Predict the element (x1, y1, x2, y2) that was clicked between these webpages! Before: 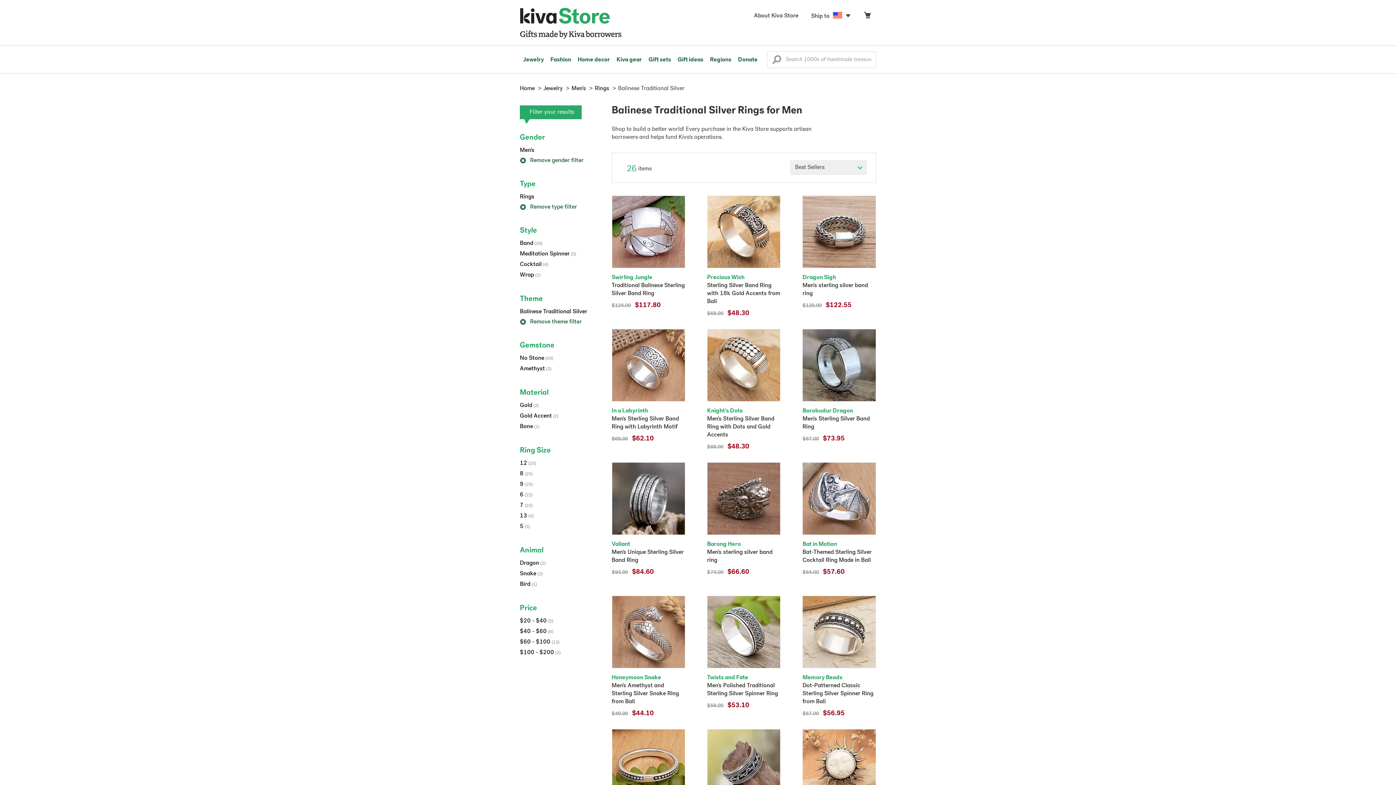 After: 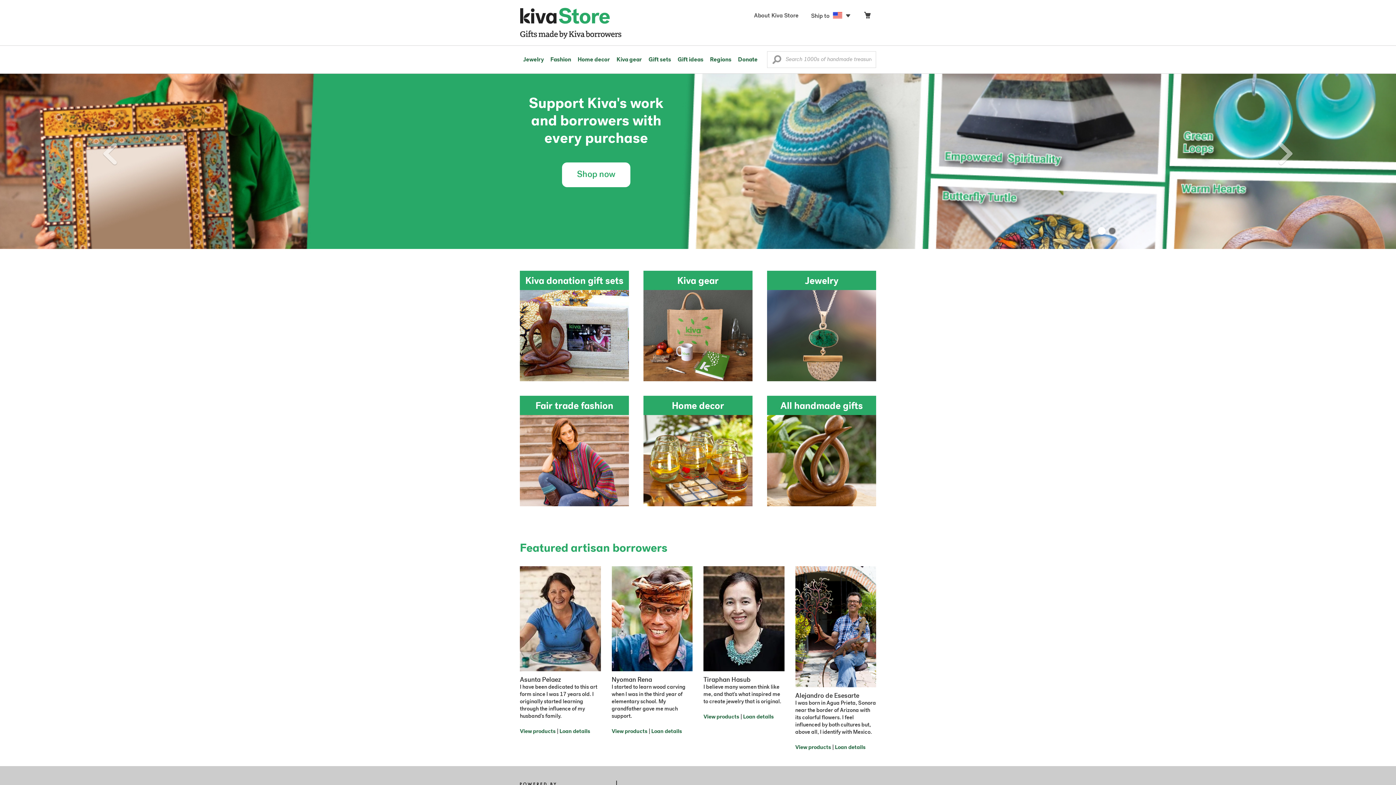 Action: label: Home bbox: (520, 85, 534, 91)